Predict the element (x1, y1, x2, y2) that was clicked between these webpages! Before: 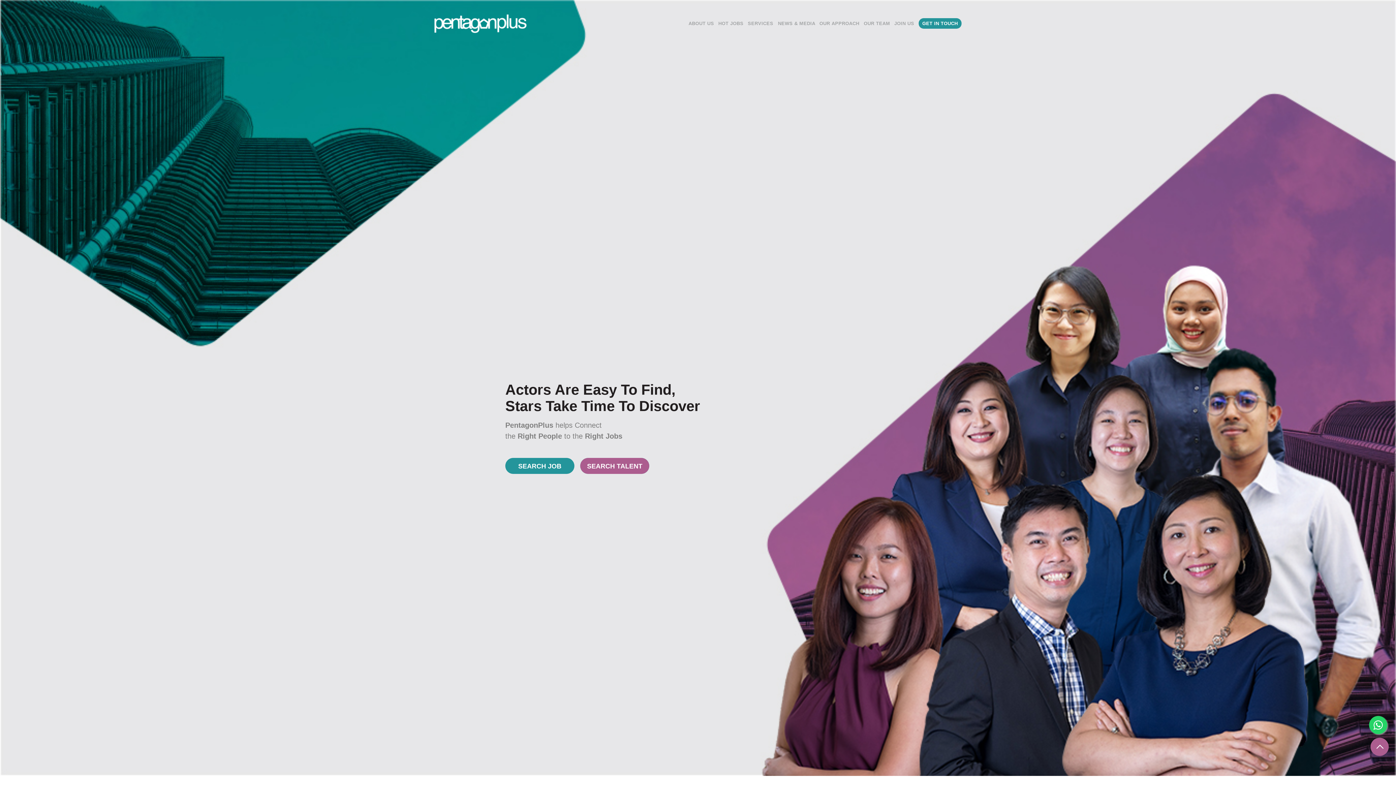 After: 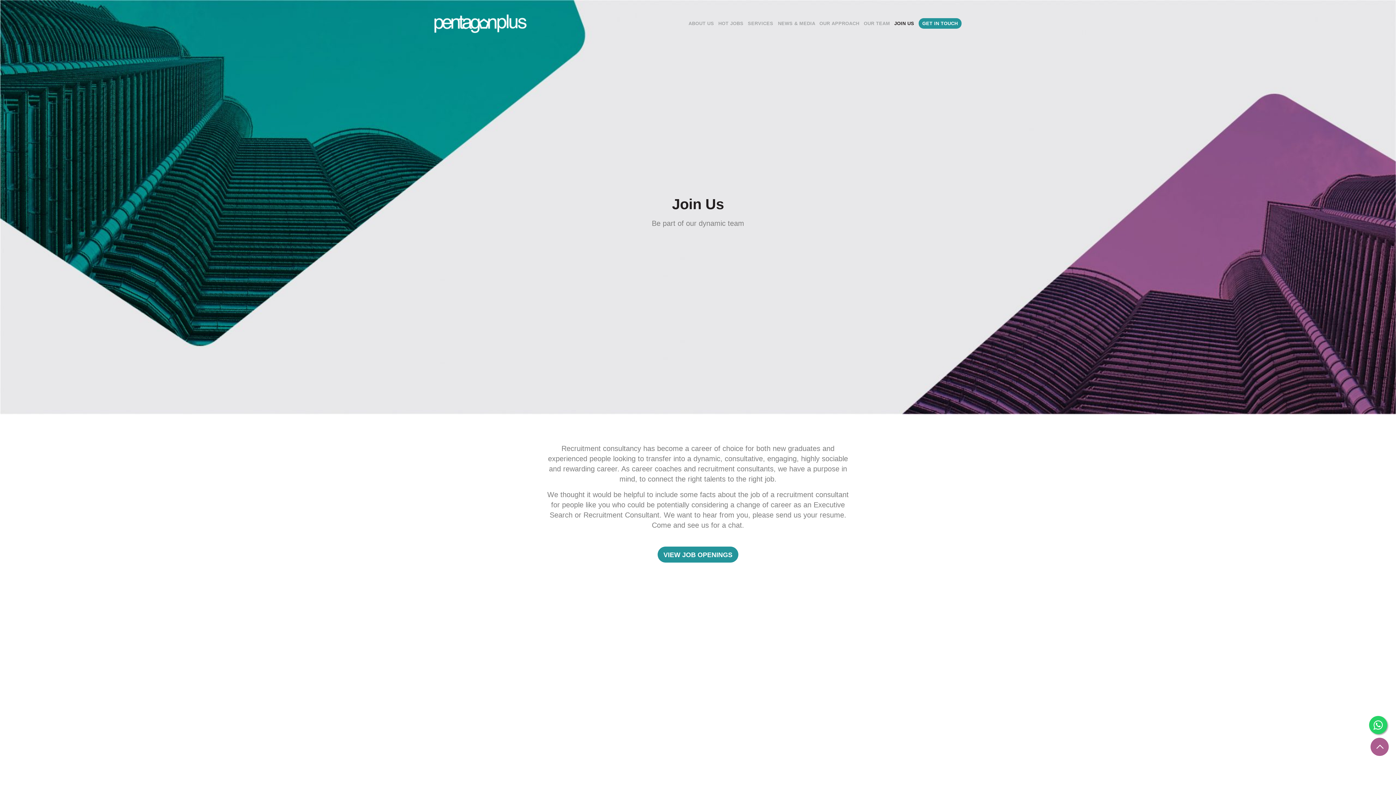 Action: bbox: (894, 18, 914, 29) label: JOIN US